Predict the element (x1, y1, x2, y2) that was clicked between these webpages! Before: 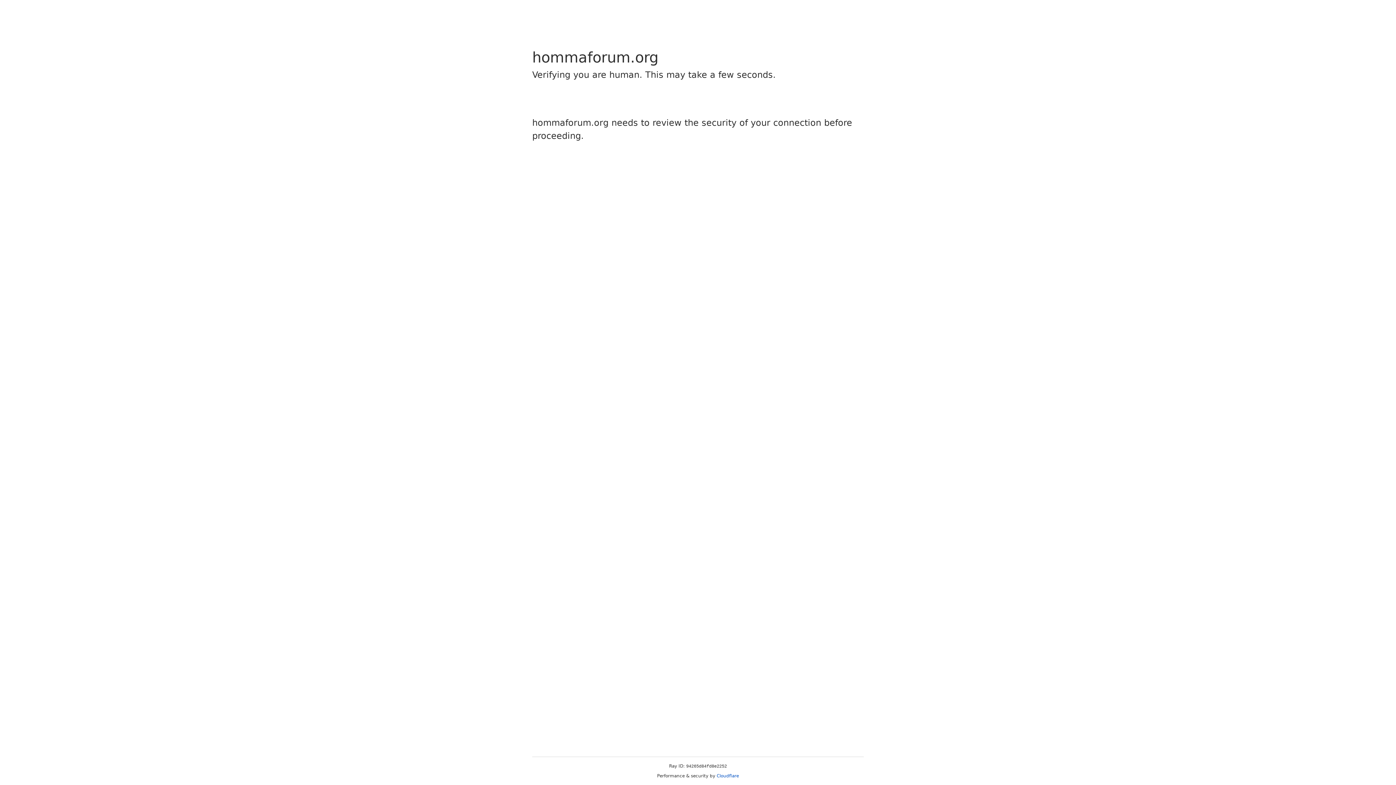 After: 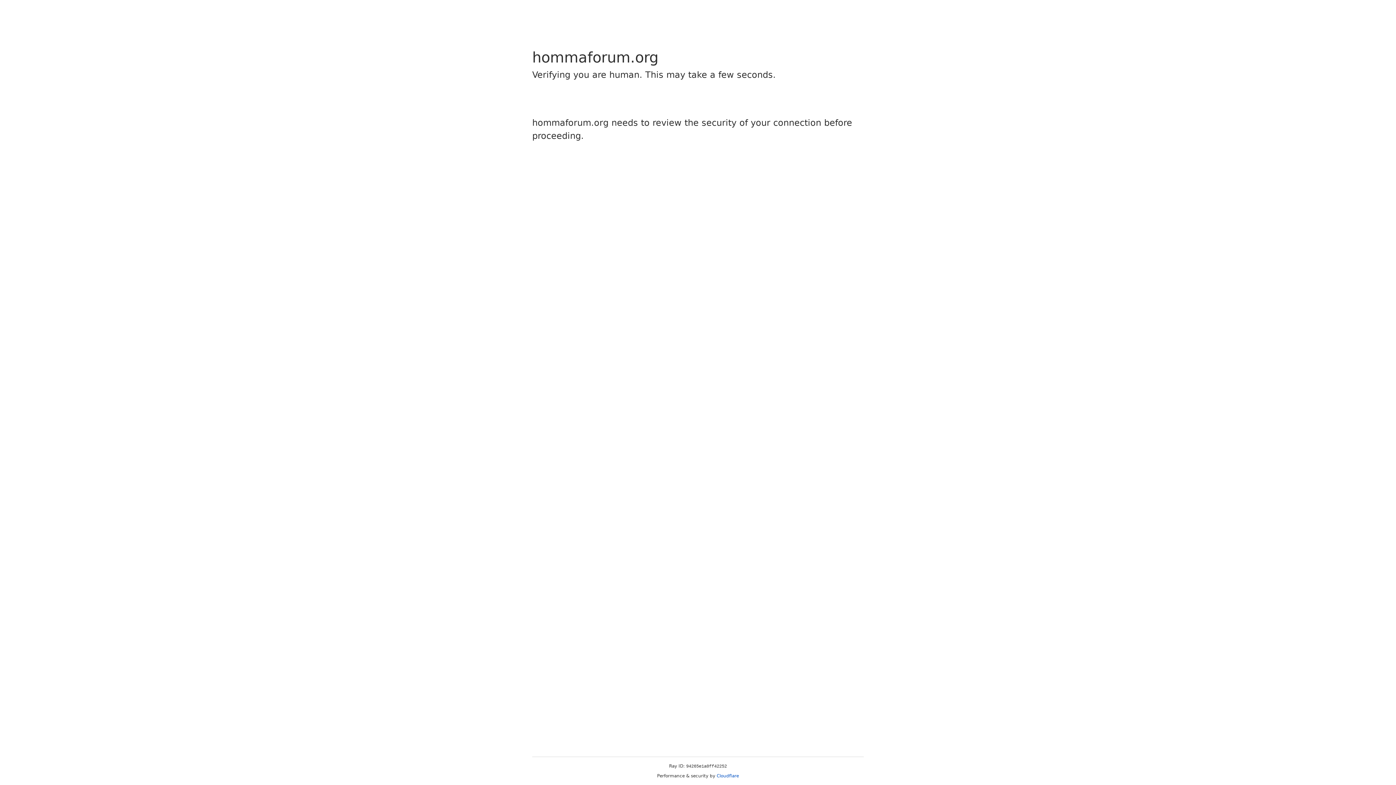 Action: label: Cloudflare bbox: (716, 773, 739, 778)